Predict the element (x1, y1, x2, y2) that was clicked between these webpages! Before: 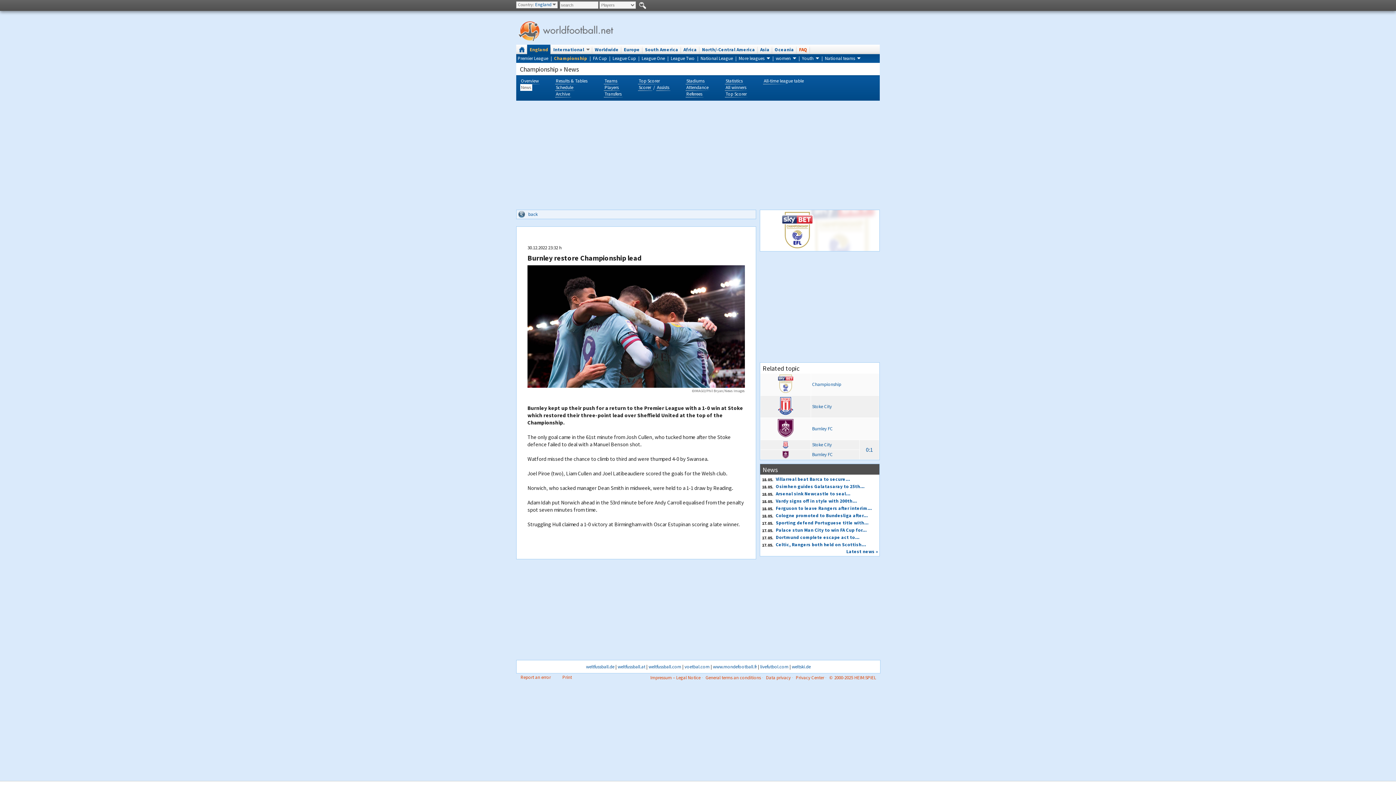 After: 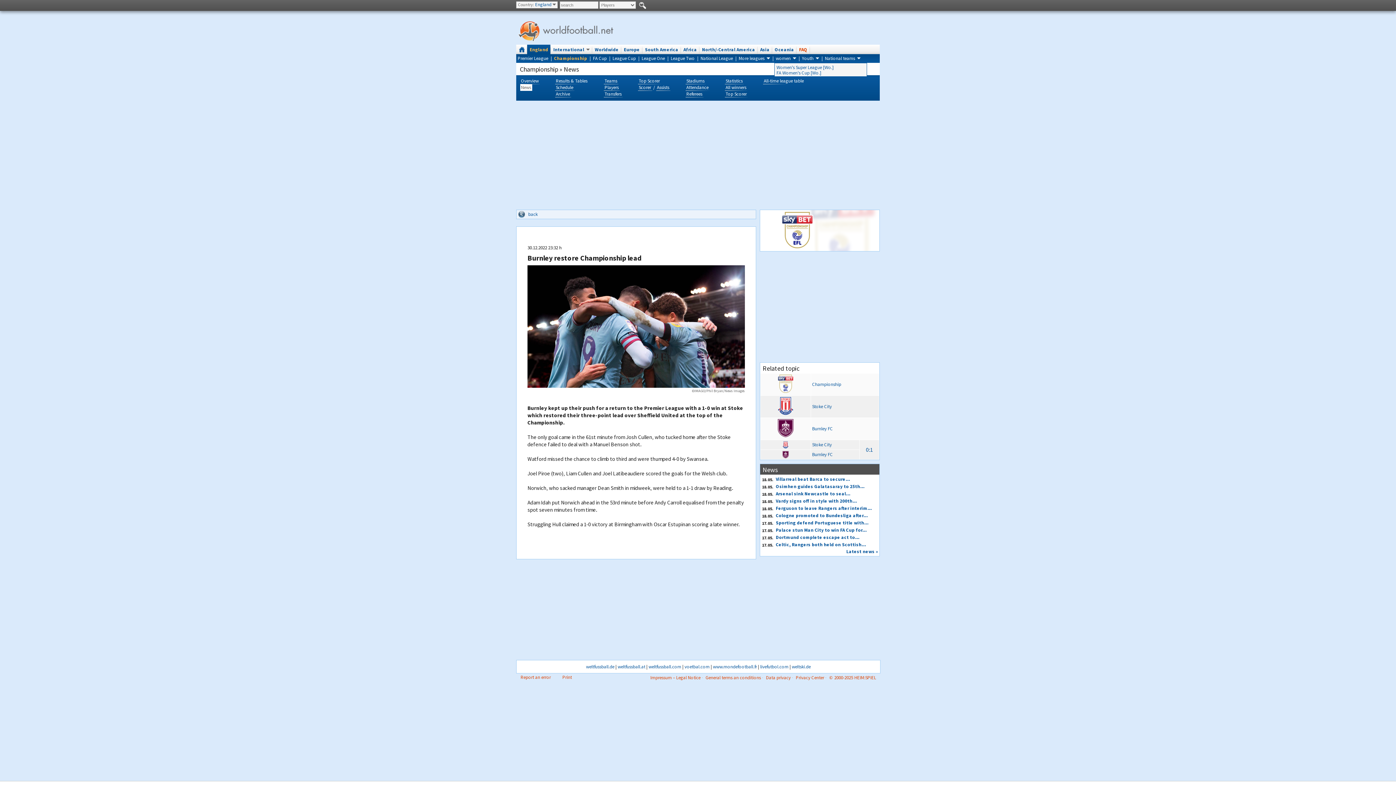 Action: label: women  bbox: (776, 55, 796, 61)